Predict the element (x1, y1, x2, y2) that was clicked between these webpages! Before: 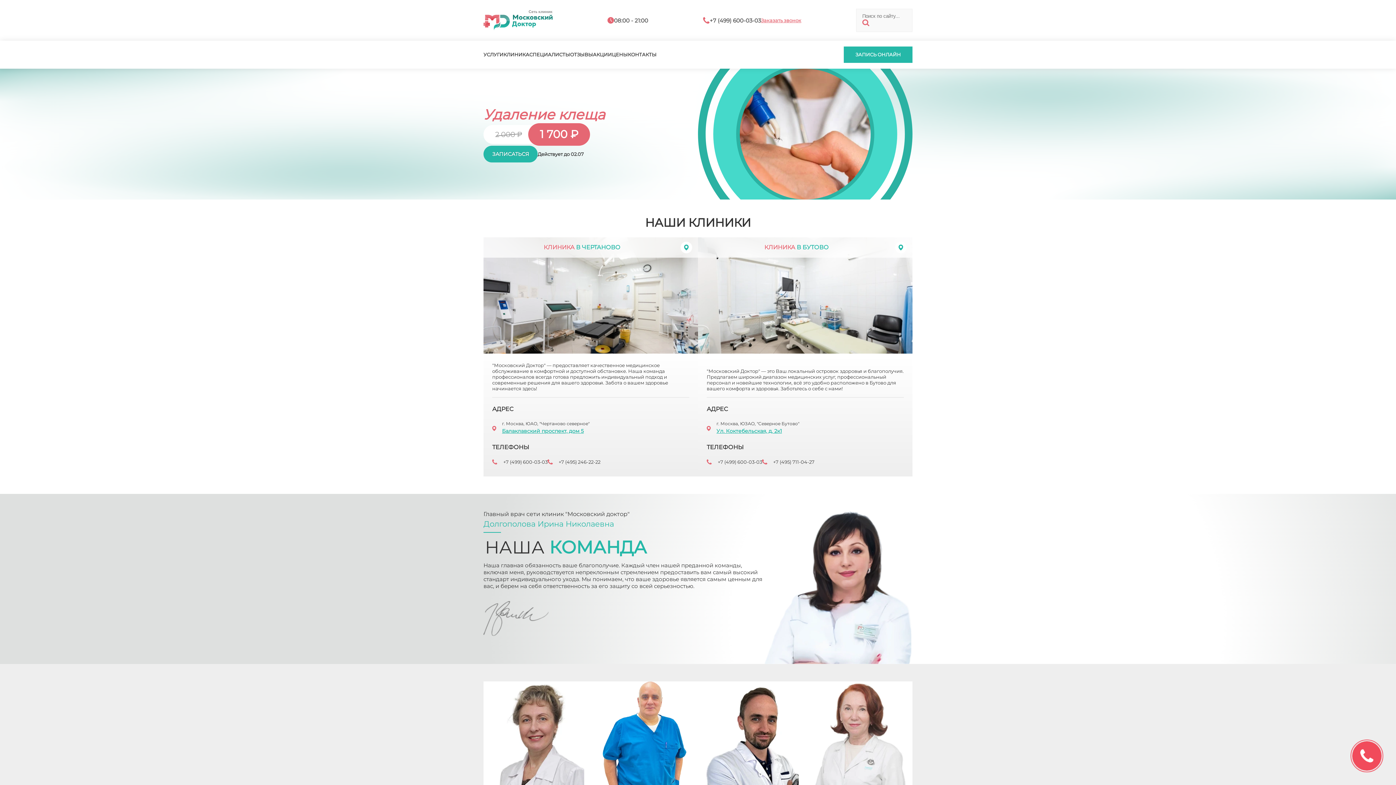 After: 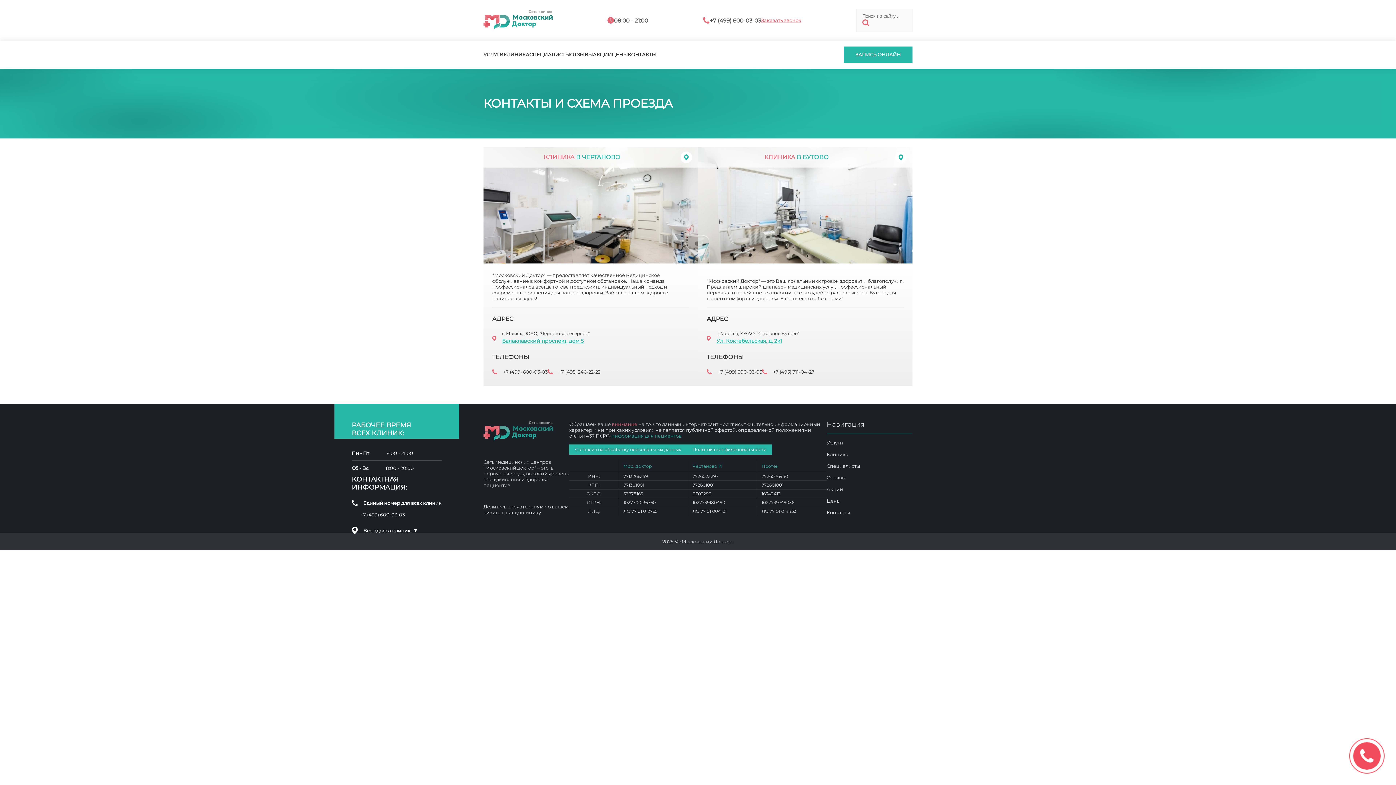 Action: label: КОНТАКТЫ bbox: (628, 52, 656, 57)